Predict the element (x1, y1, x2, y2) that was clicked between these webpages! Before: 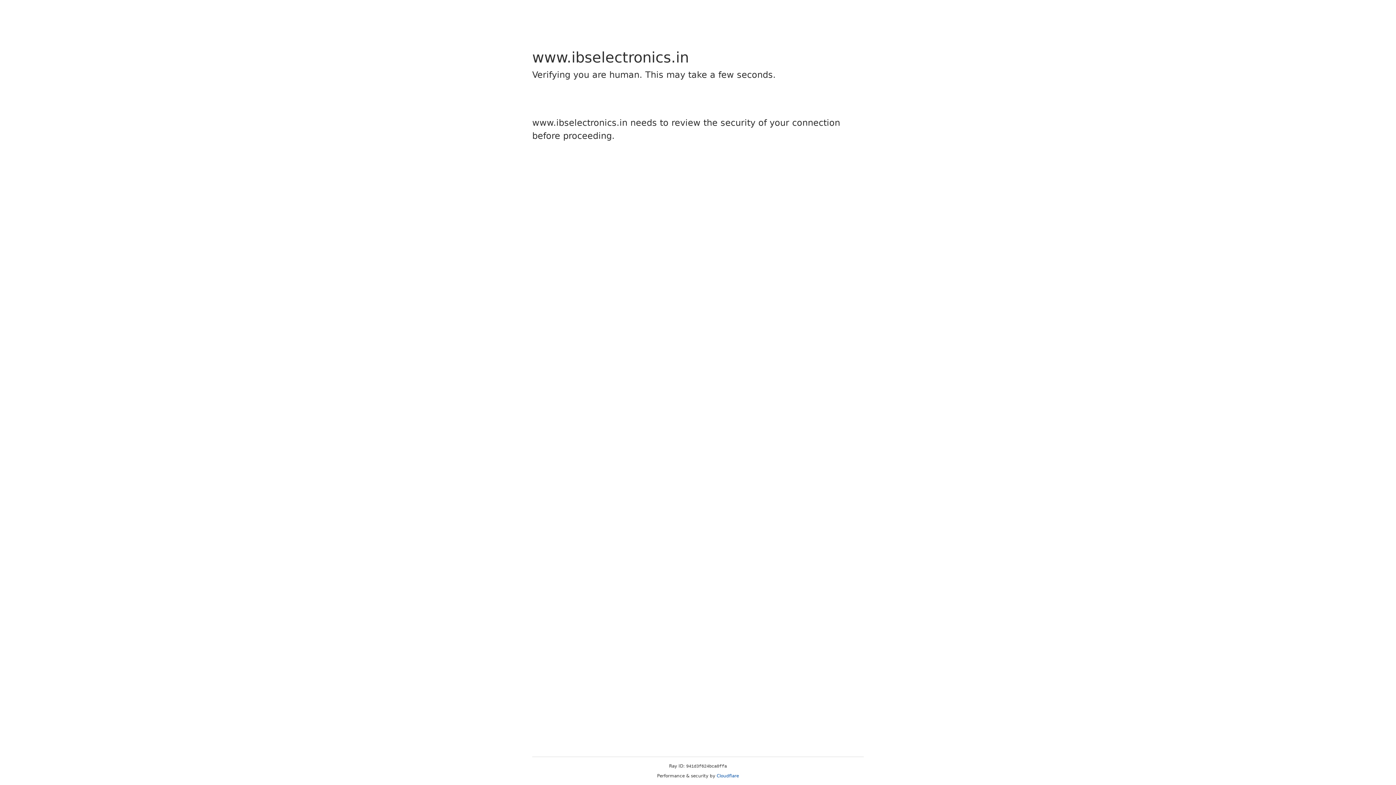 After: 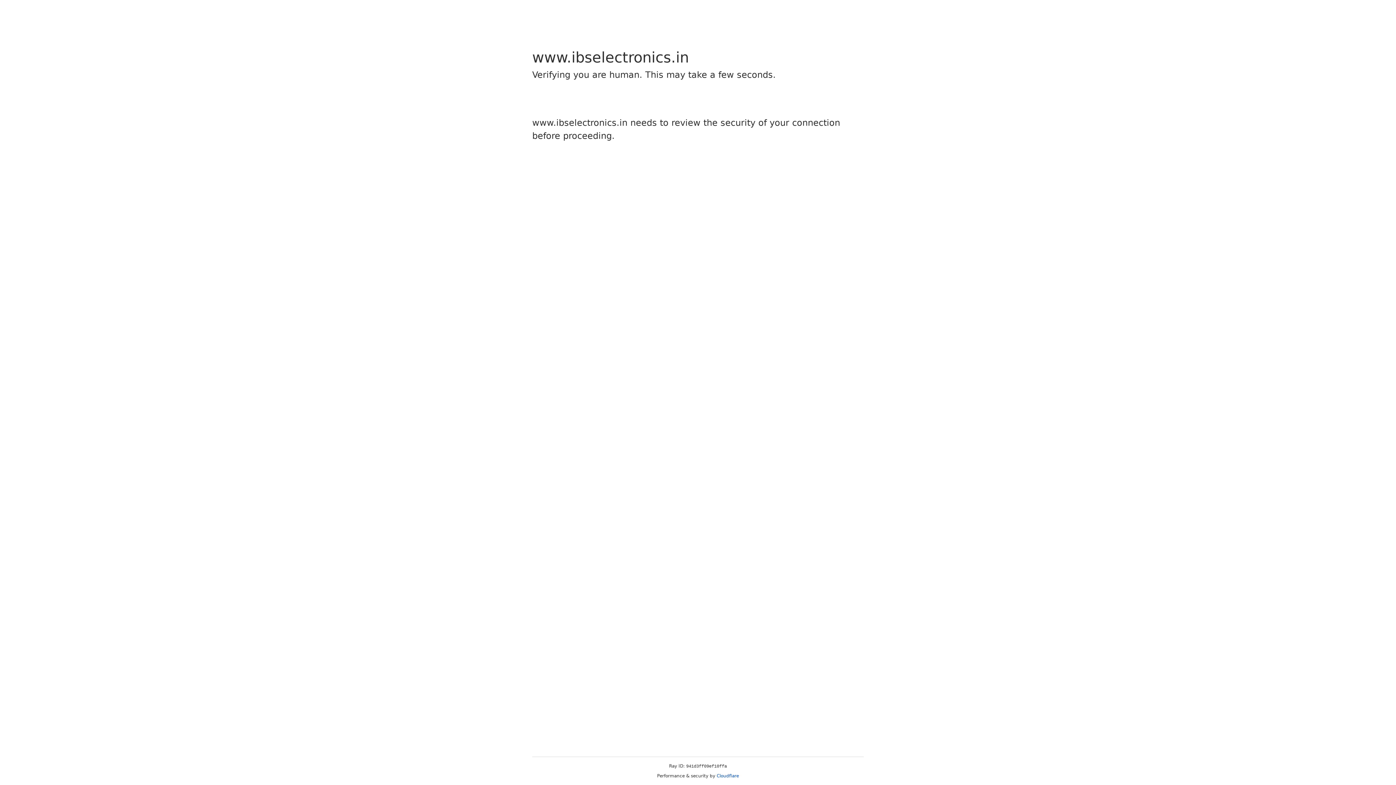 Action: label: Cloudflare bbox: (716, 773, 739, 778)